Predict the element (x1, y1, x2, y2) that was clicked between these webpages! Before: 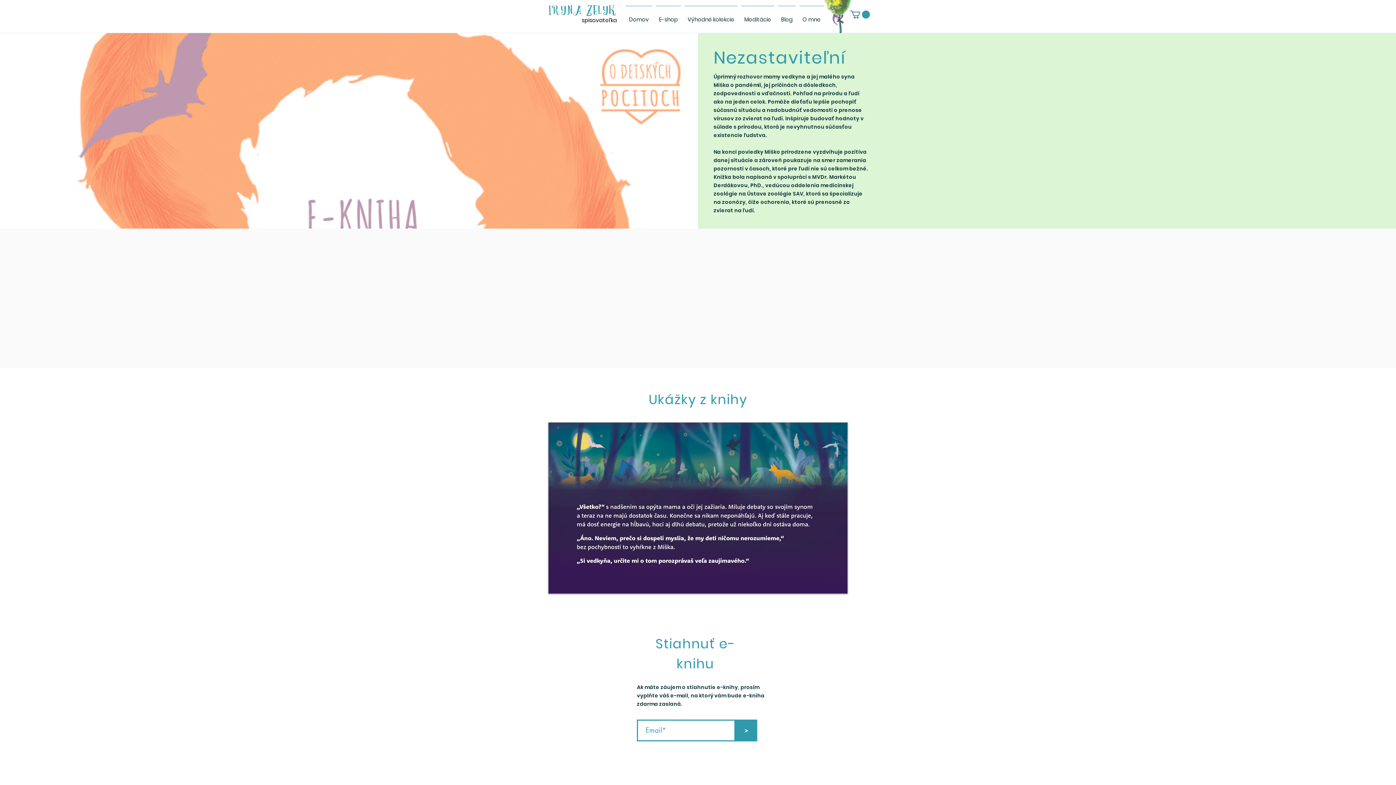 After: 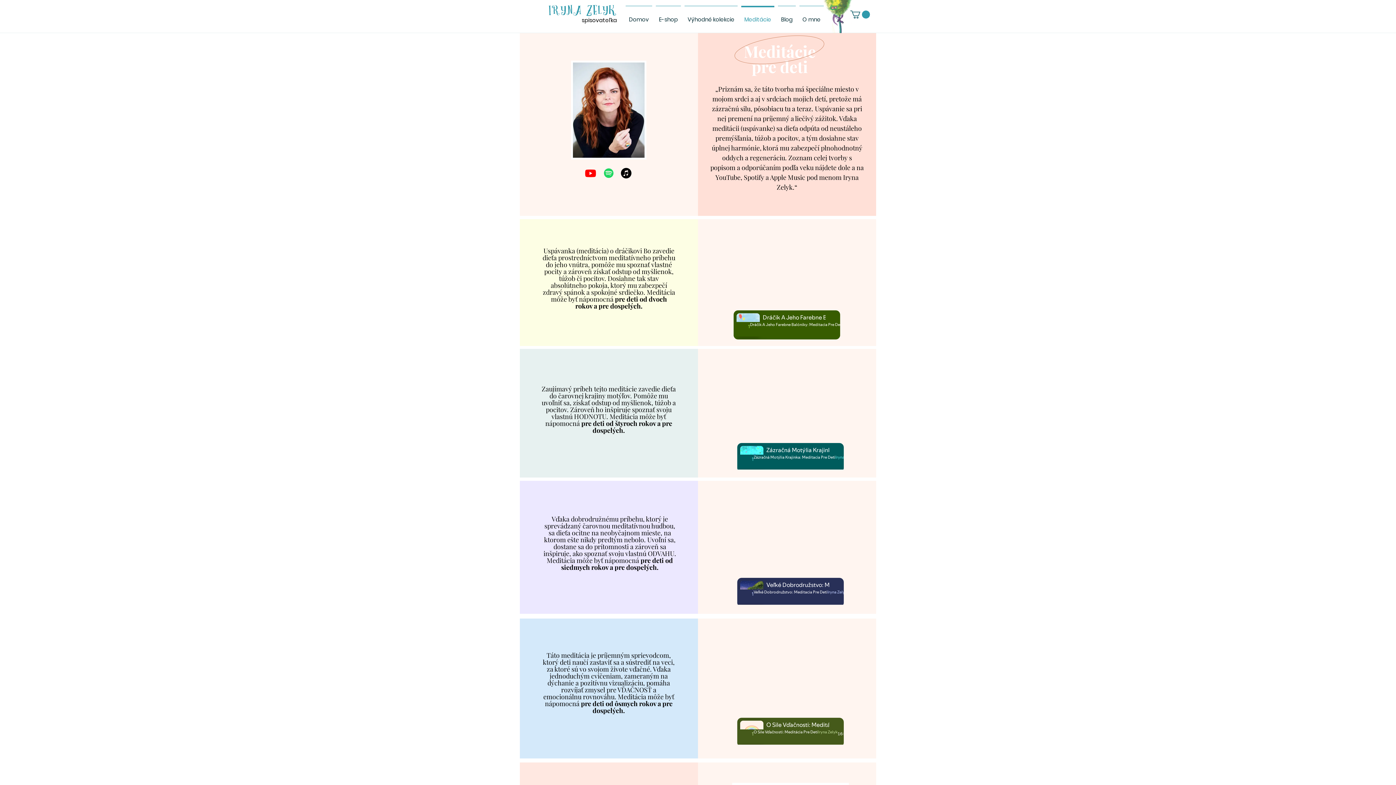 Action: bbox: (739, 5, 776, 26) label: Meditácie